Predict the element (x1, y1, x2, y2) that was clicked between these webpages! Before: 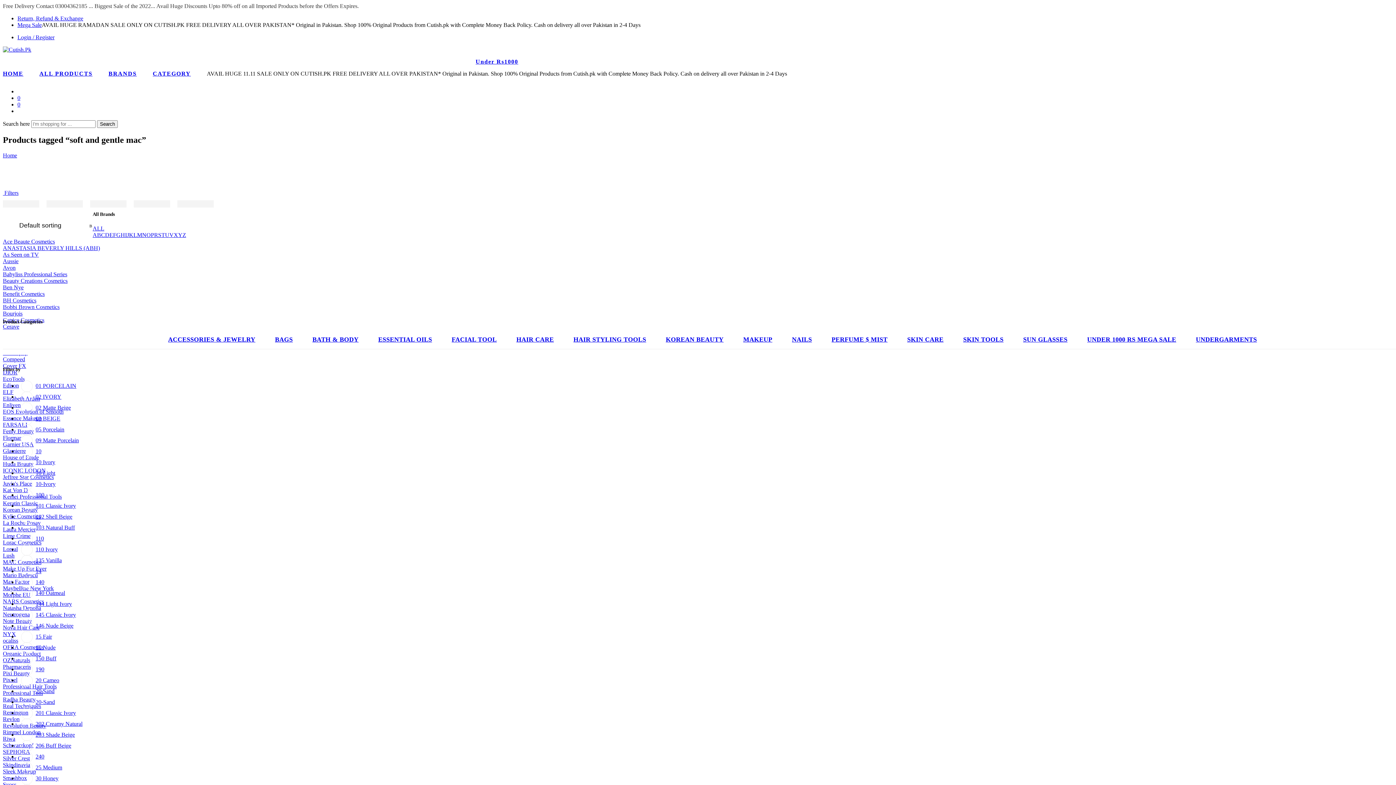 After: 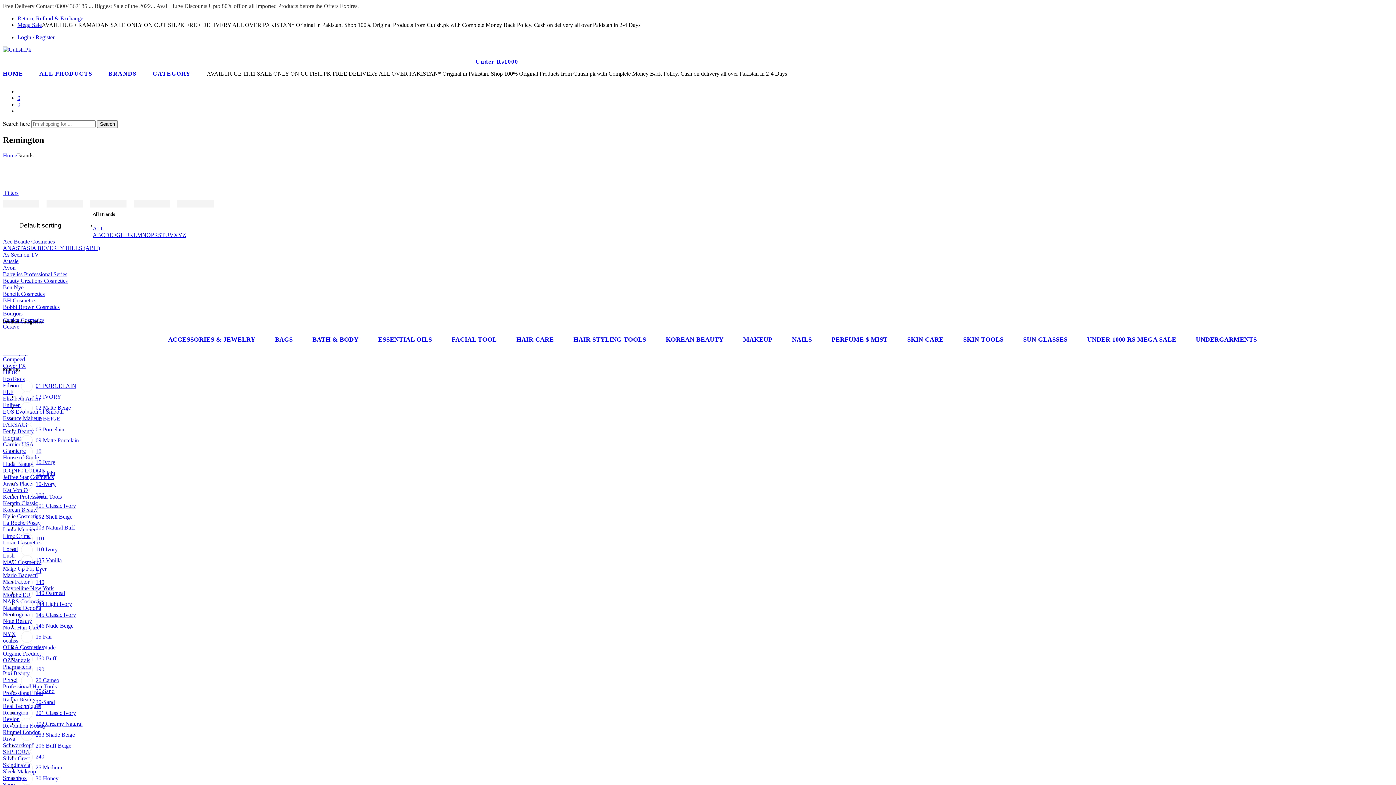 Action: label: Remington bbox: (2, 709, 28, 716)